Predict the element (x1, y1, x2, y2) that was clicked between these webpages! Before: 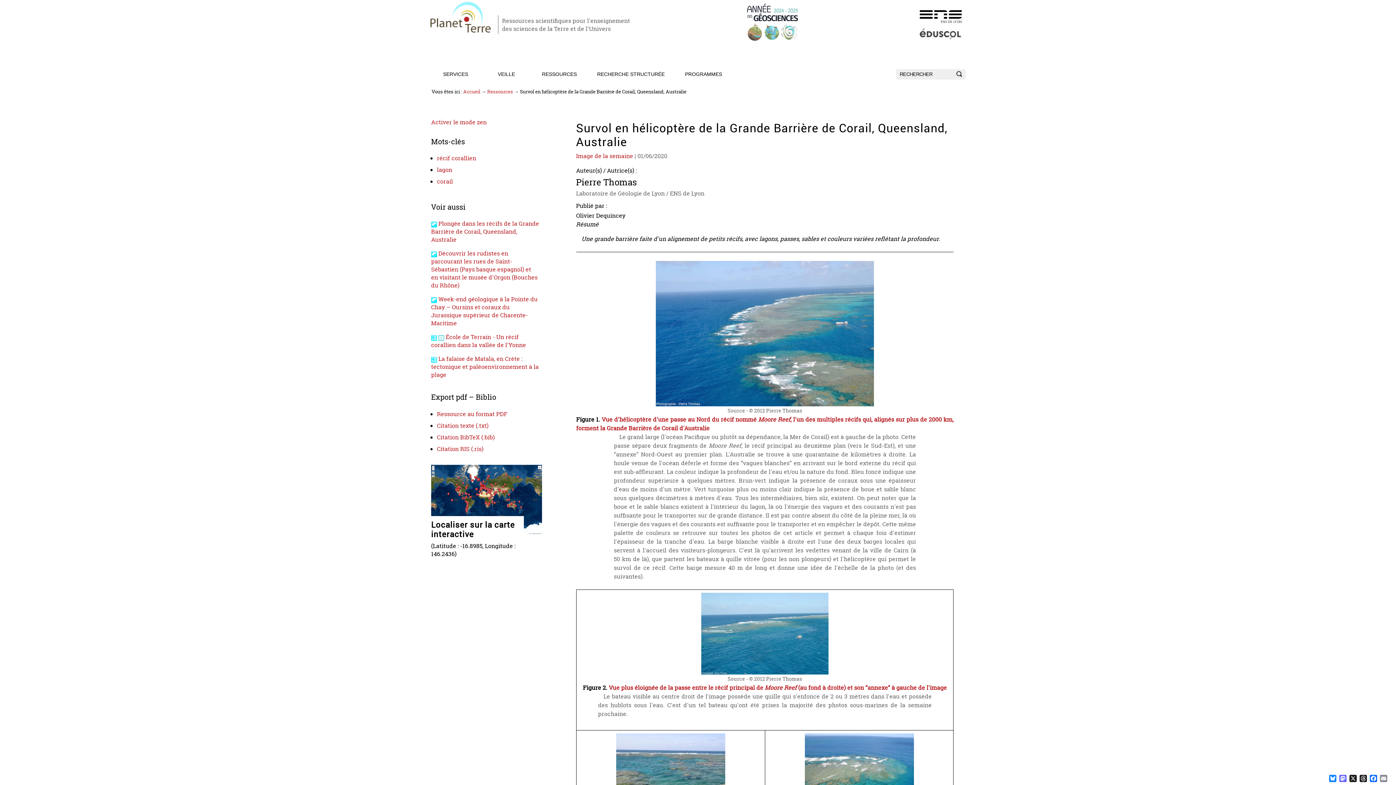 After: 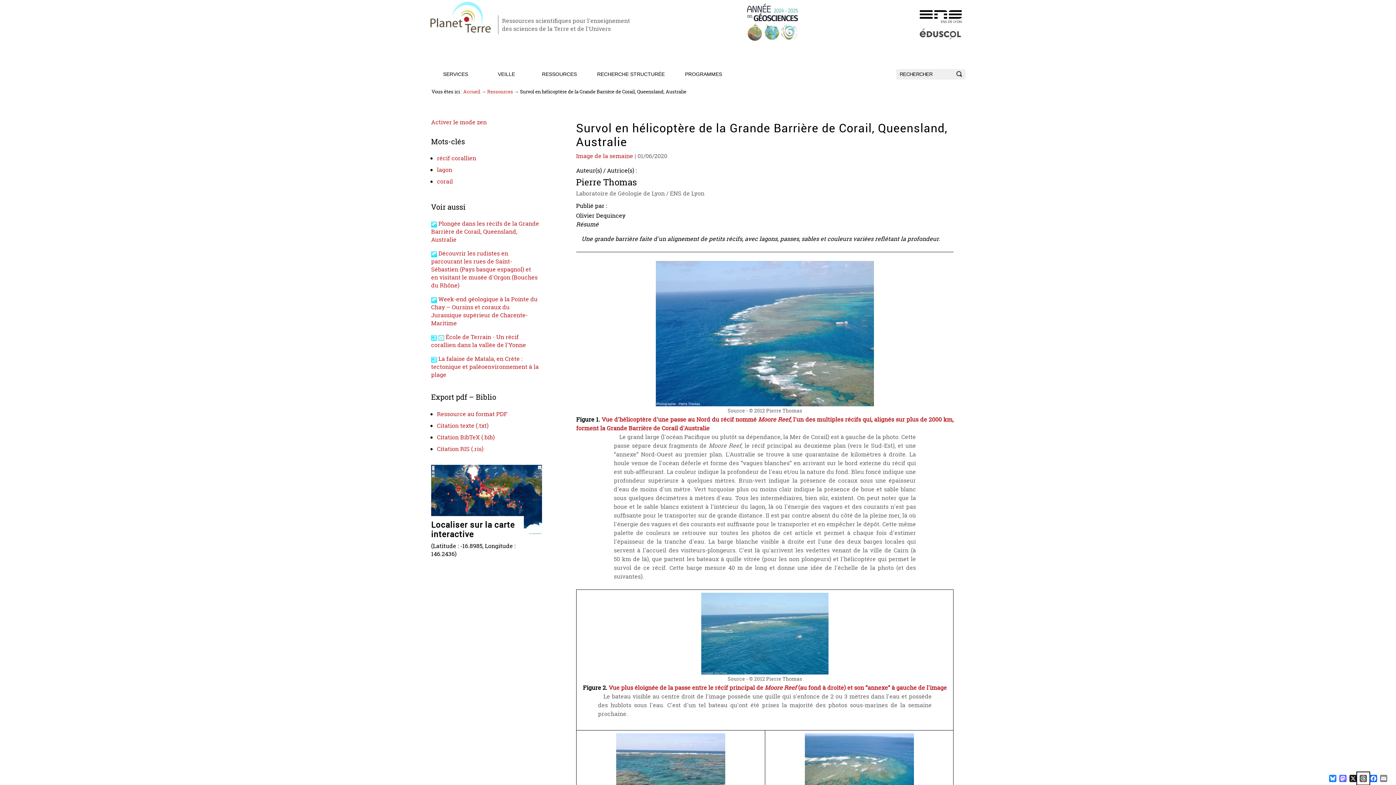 Action: label: Threads bbox: (1358, 773, 1368, 784)